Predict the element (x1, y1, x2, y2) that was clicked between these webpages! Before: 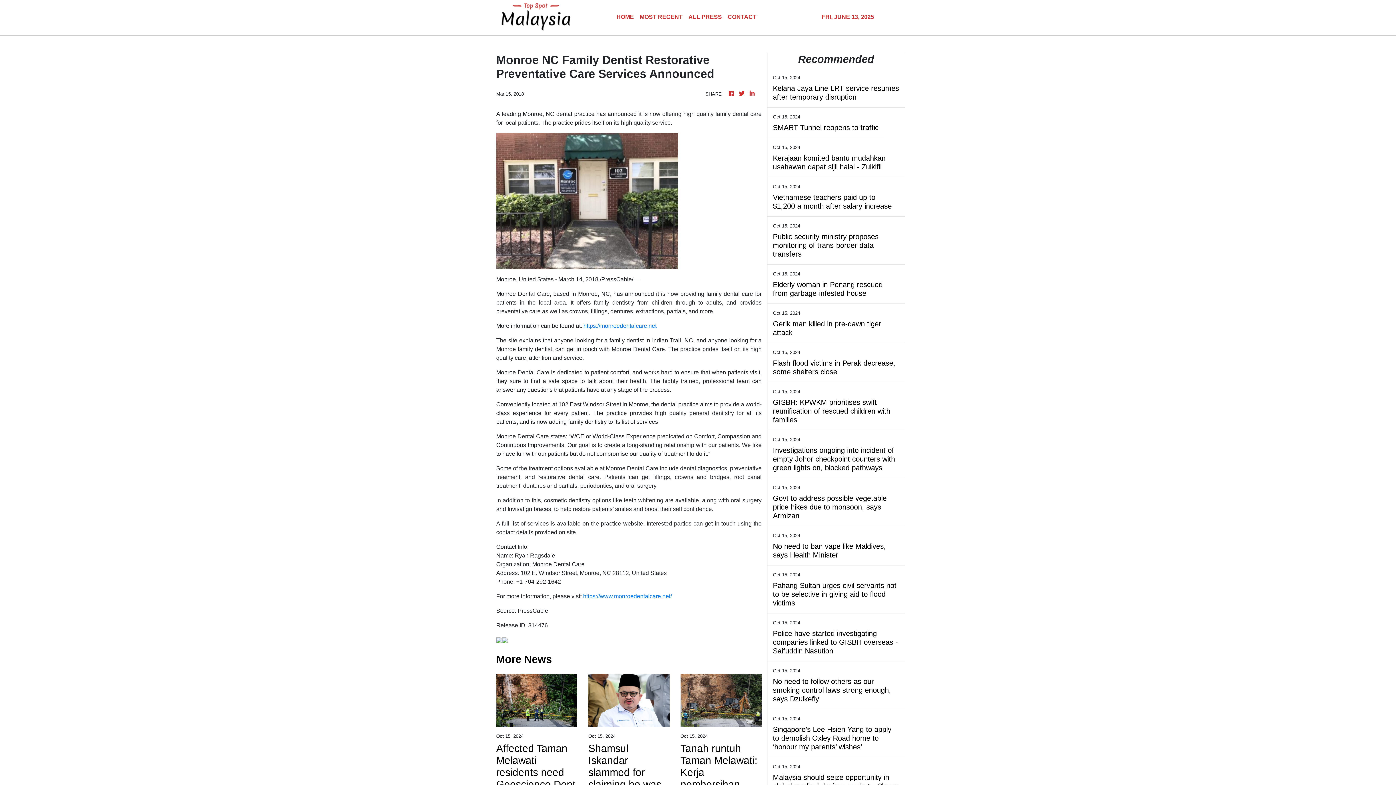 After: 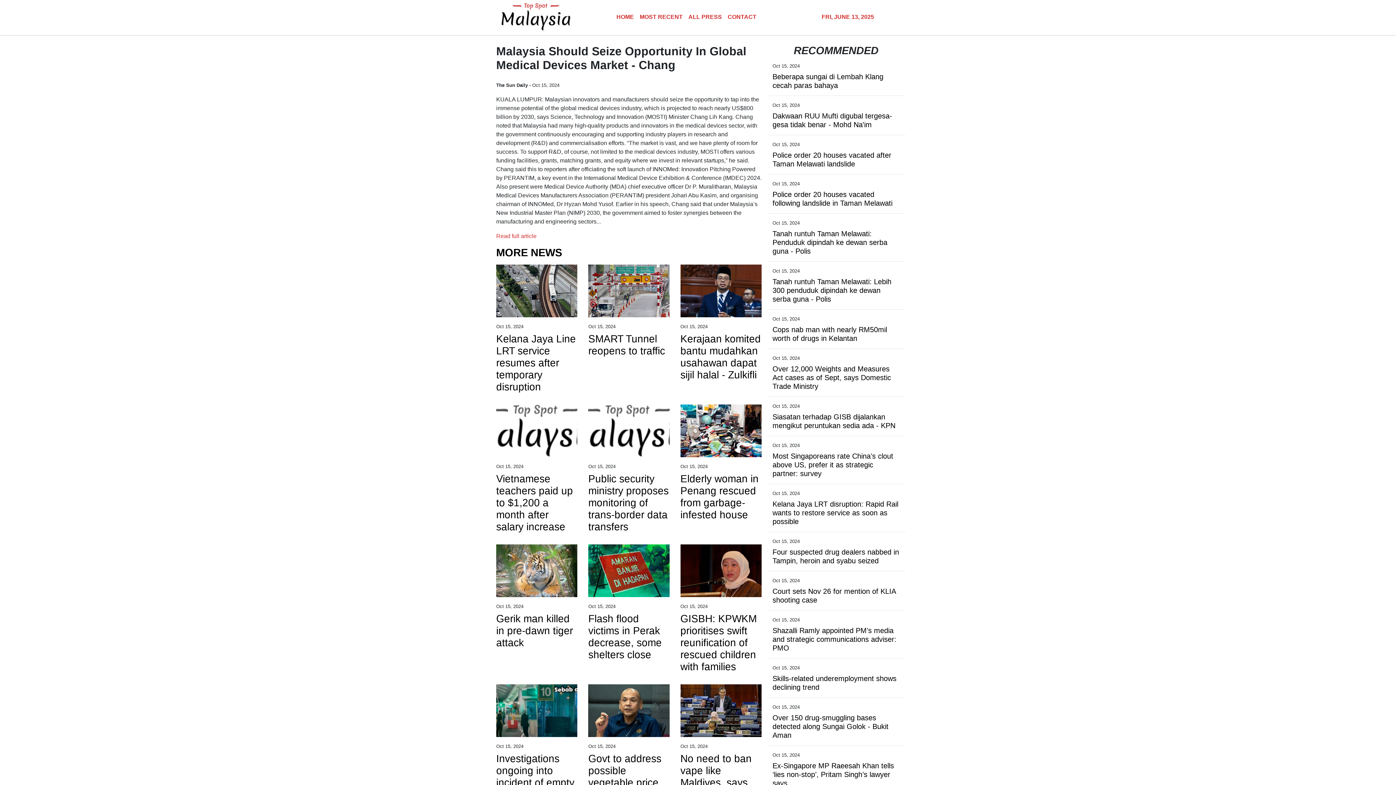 Action: label: Malaysia should seize opportunity in global medical devices market - Chang bbox: (773, 773, 899, 790)